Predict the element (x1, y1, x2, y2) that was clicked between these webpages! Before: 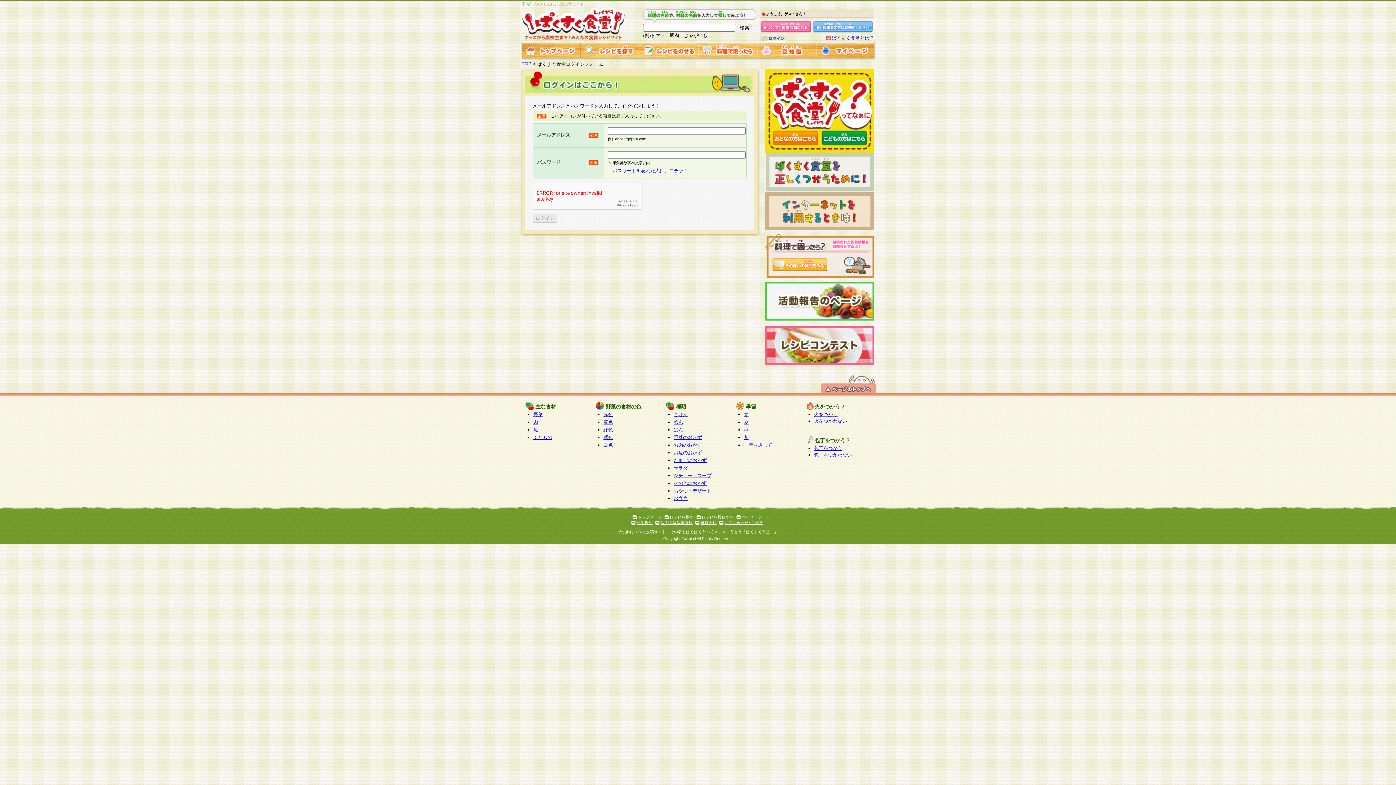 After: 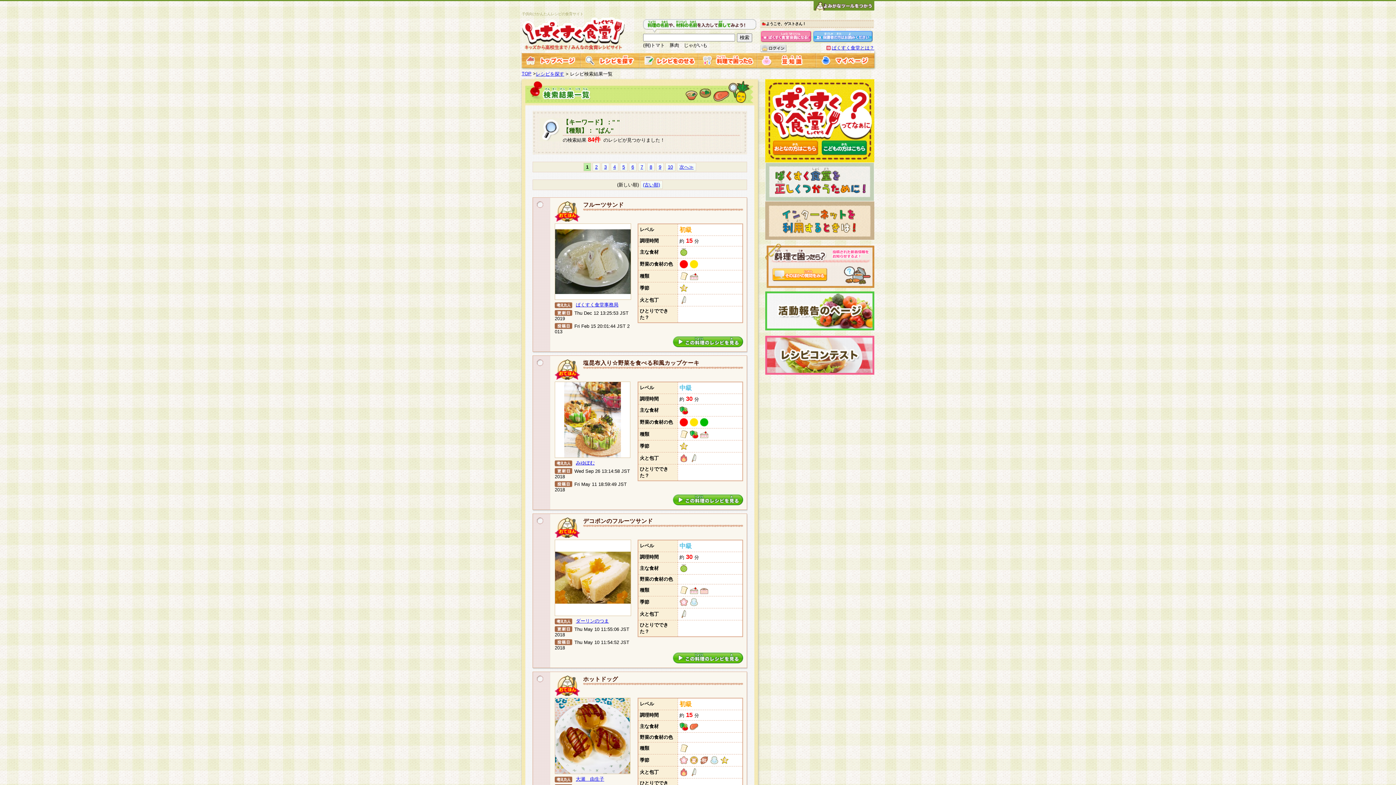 Action: bbox: (673, 427, 683, 432) label: ぱん